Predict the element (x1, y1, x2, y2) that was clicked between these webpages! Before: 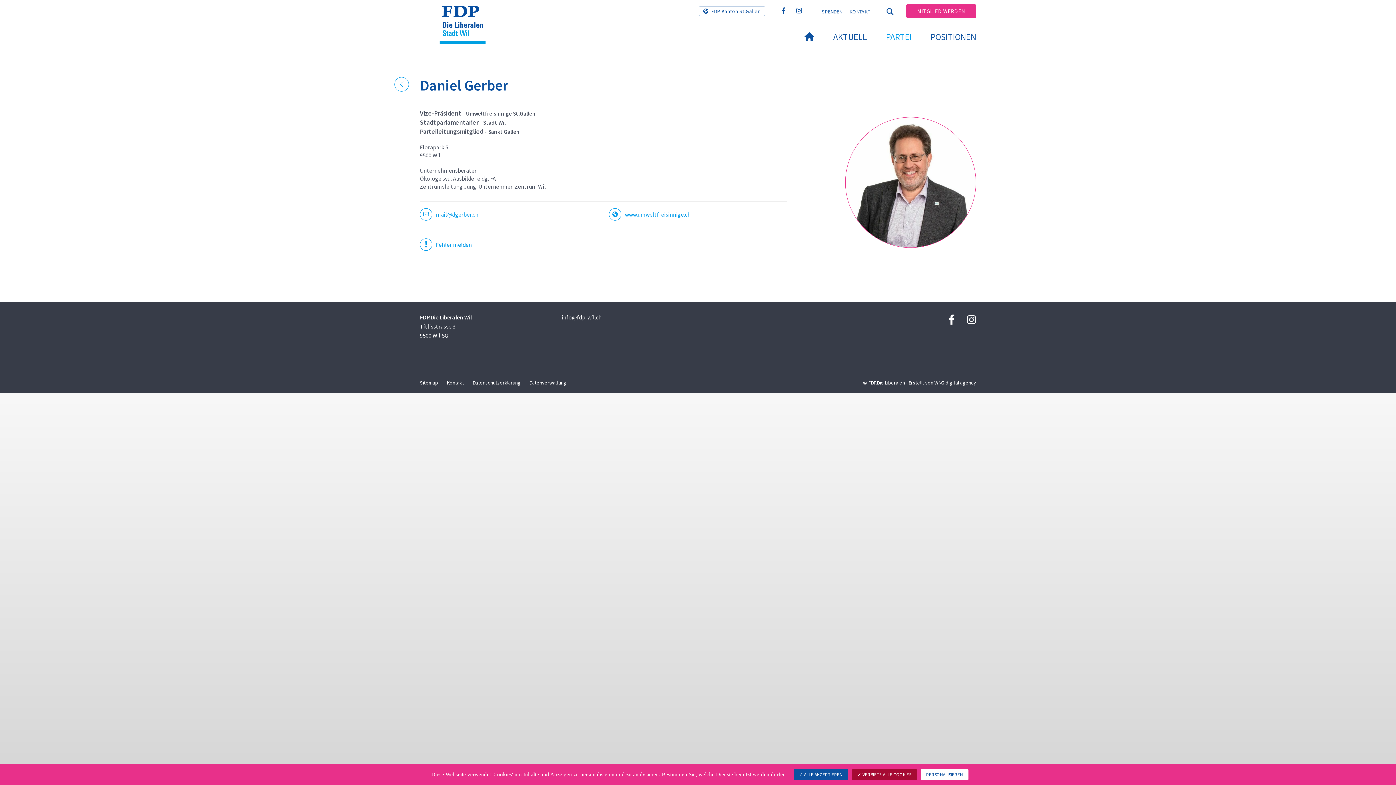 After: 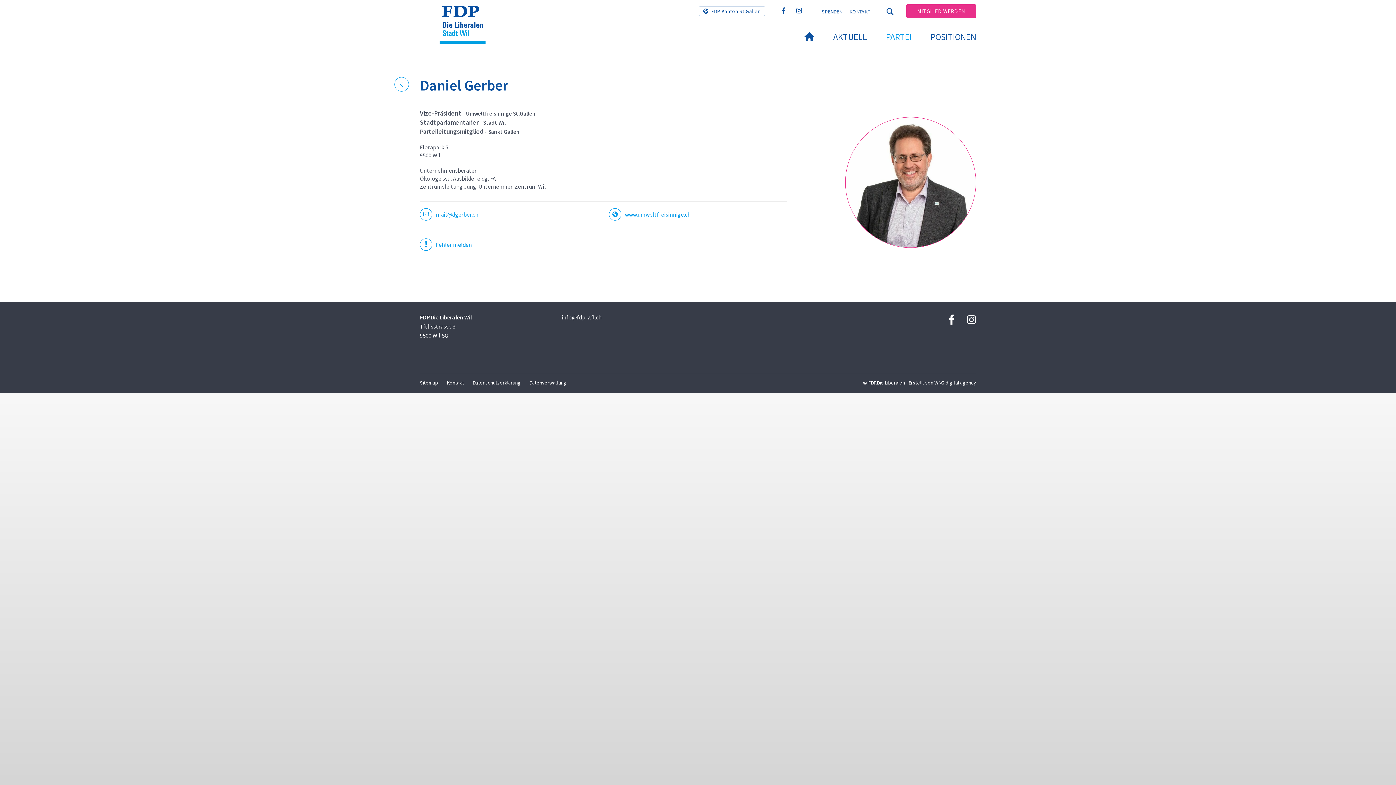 Action: bbox: (852, 769, 916, 780) label:  VERBIETE ALLE COOKIES